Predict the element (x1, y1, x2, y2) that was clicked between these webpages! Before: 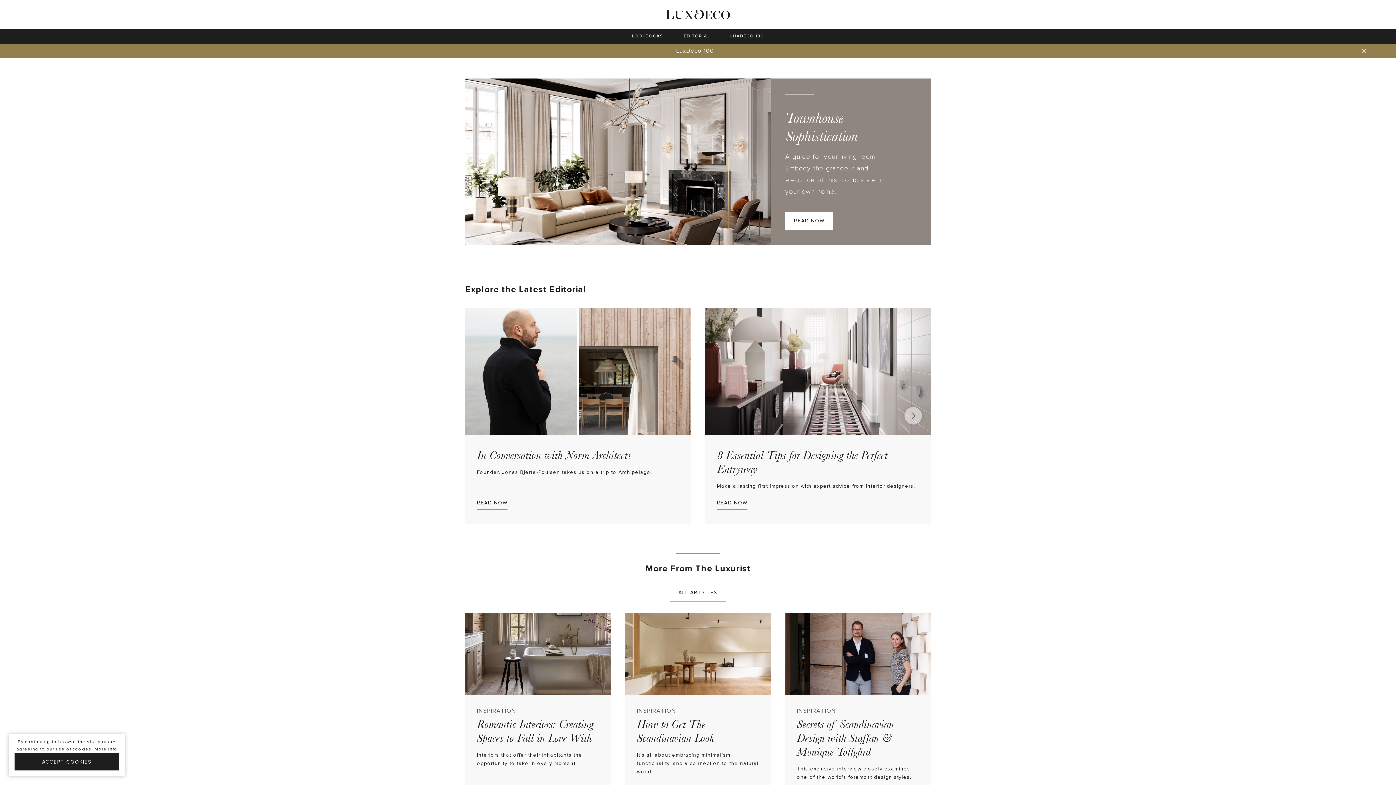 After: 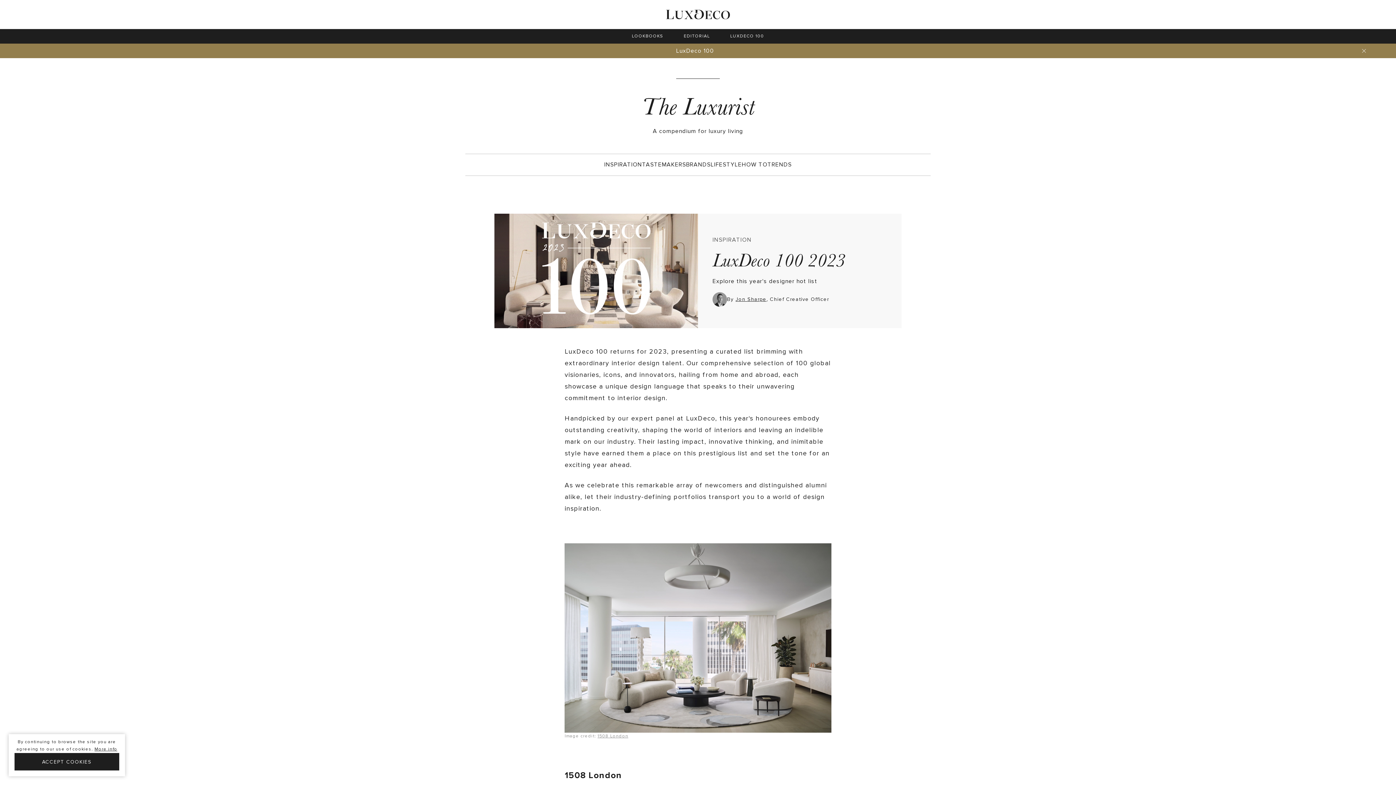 Action: bbox: (676, 47, 714, 54) label: LuxDeco 100